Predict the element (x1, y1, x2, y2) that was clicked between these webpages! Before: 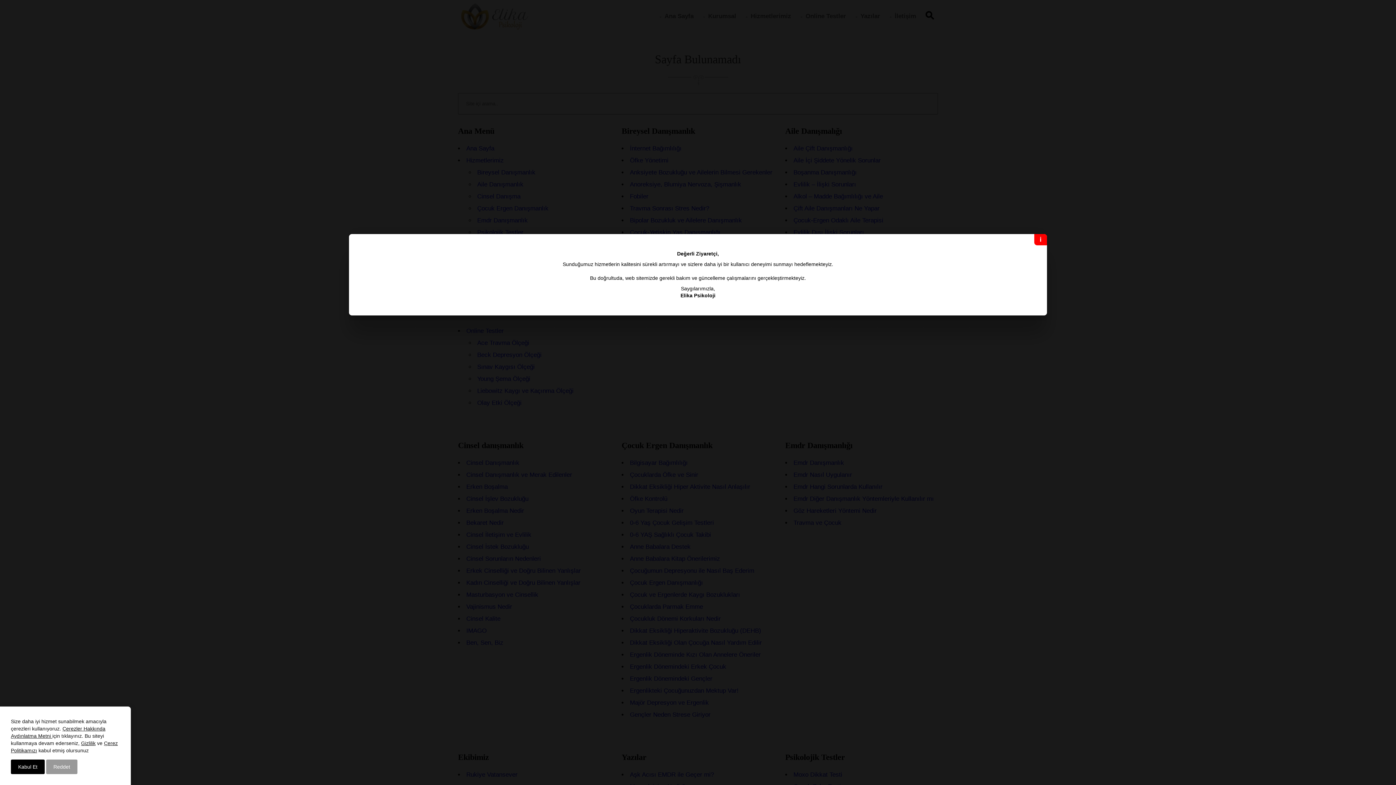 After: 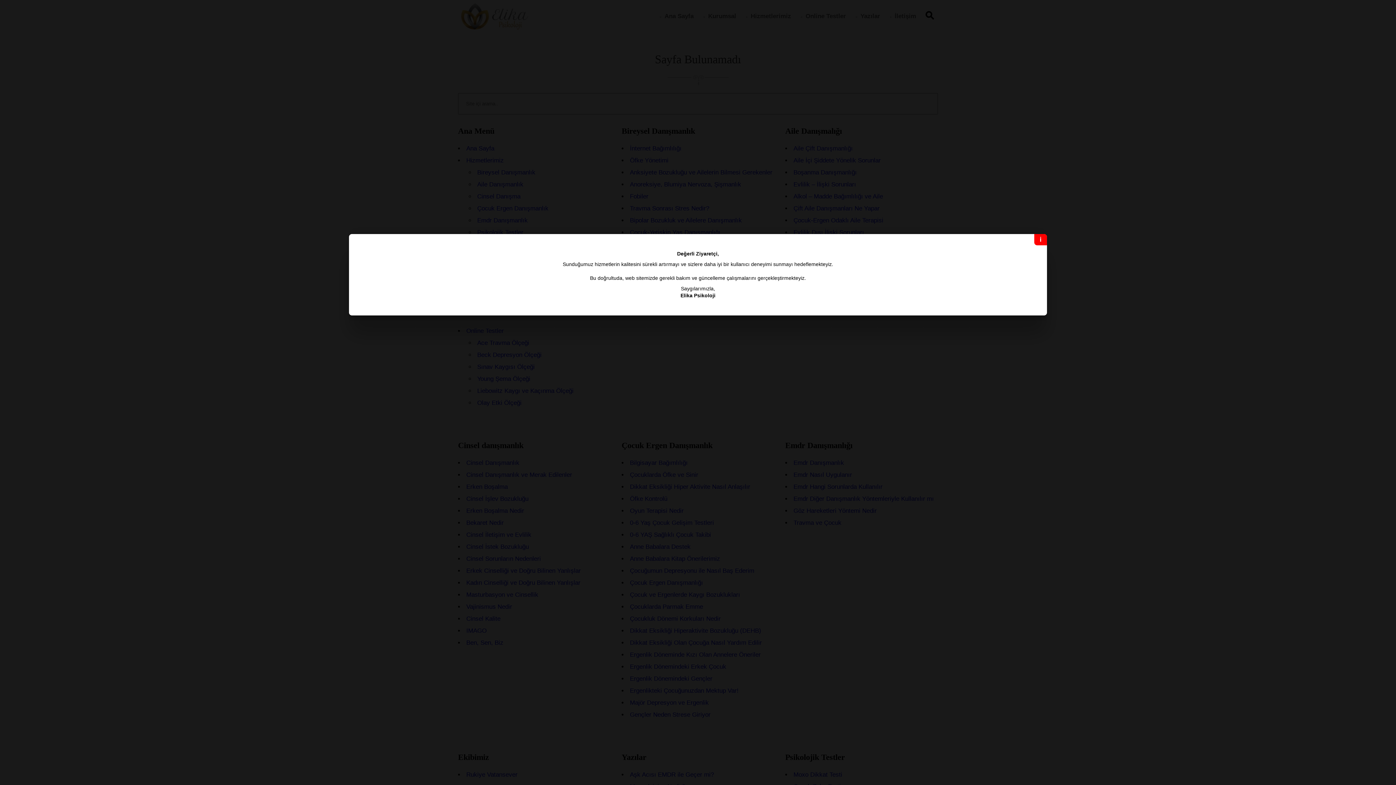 Action: bbox: (46, 760, 77, 774) label: Reddet